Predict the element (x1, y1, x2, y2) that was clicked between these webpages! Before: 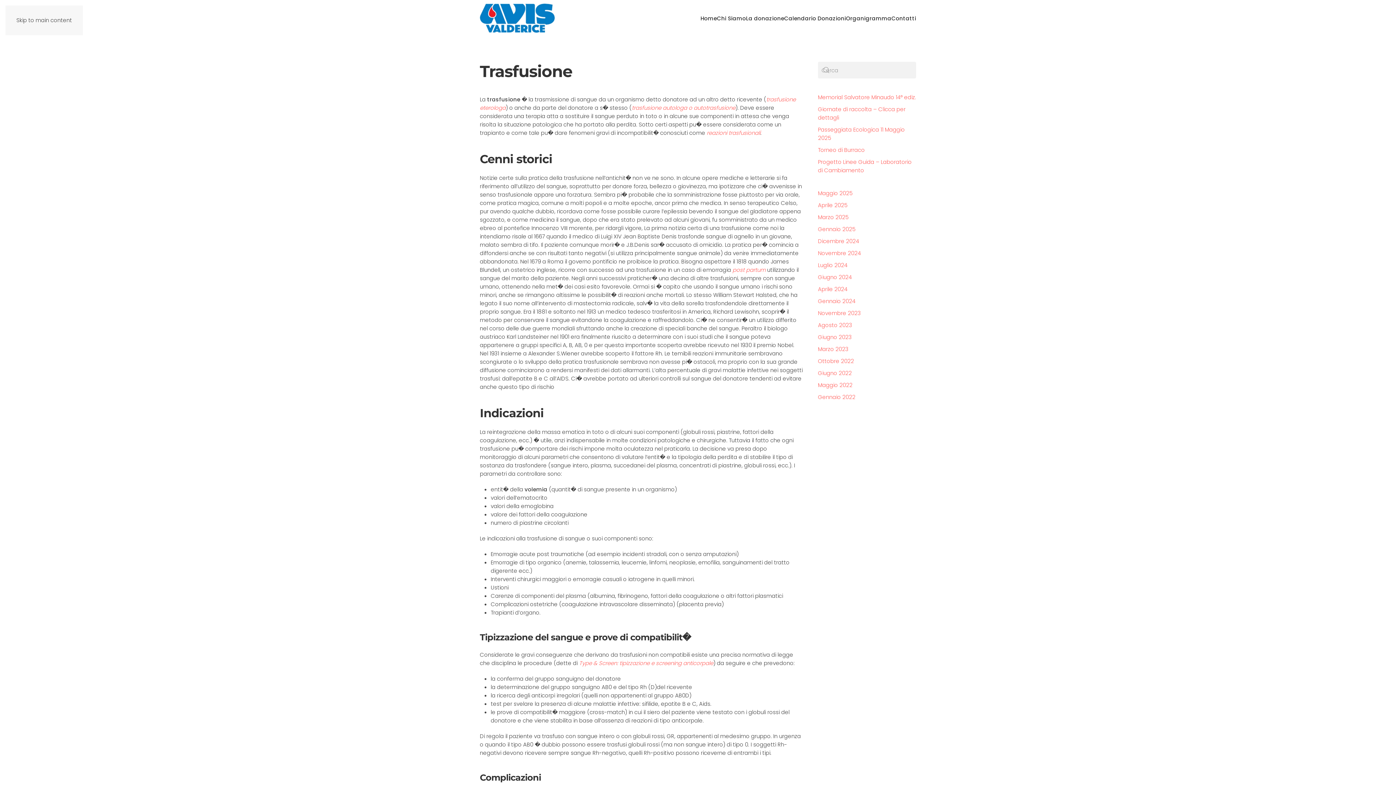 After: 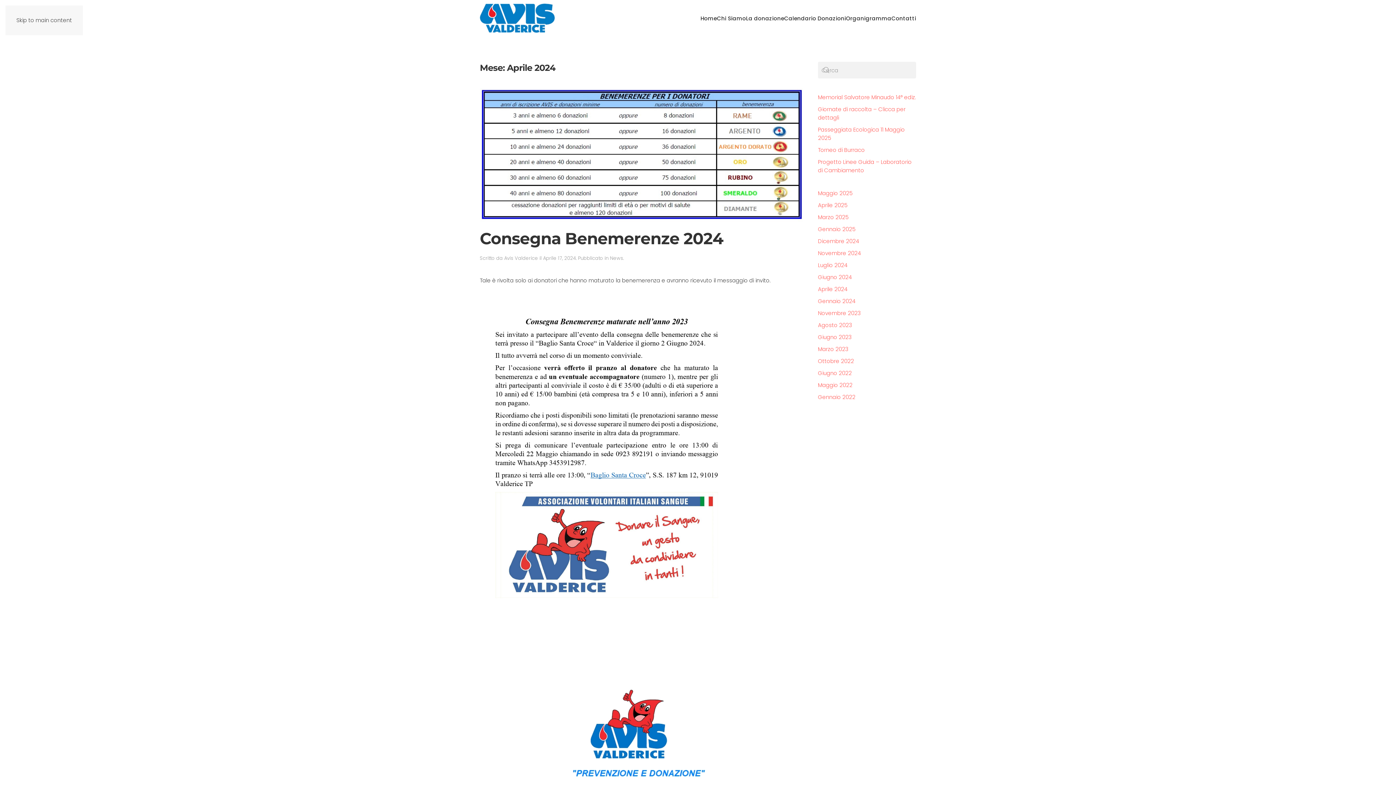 Action: label: Aprile 2024 bbox: (818, 285, 847, 293)